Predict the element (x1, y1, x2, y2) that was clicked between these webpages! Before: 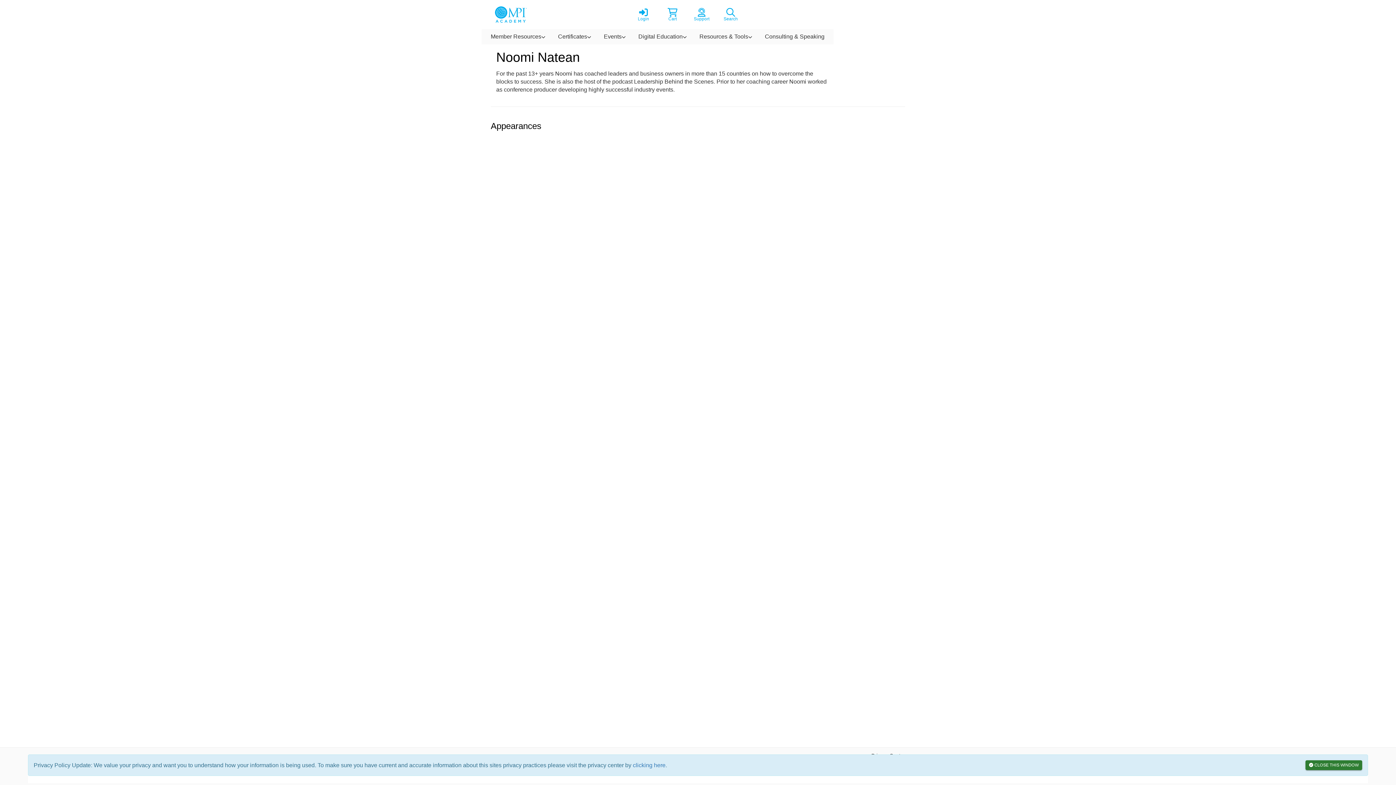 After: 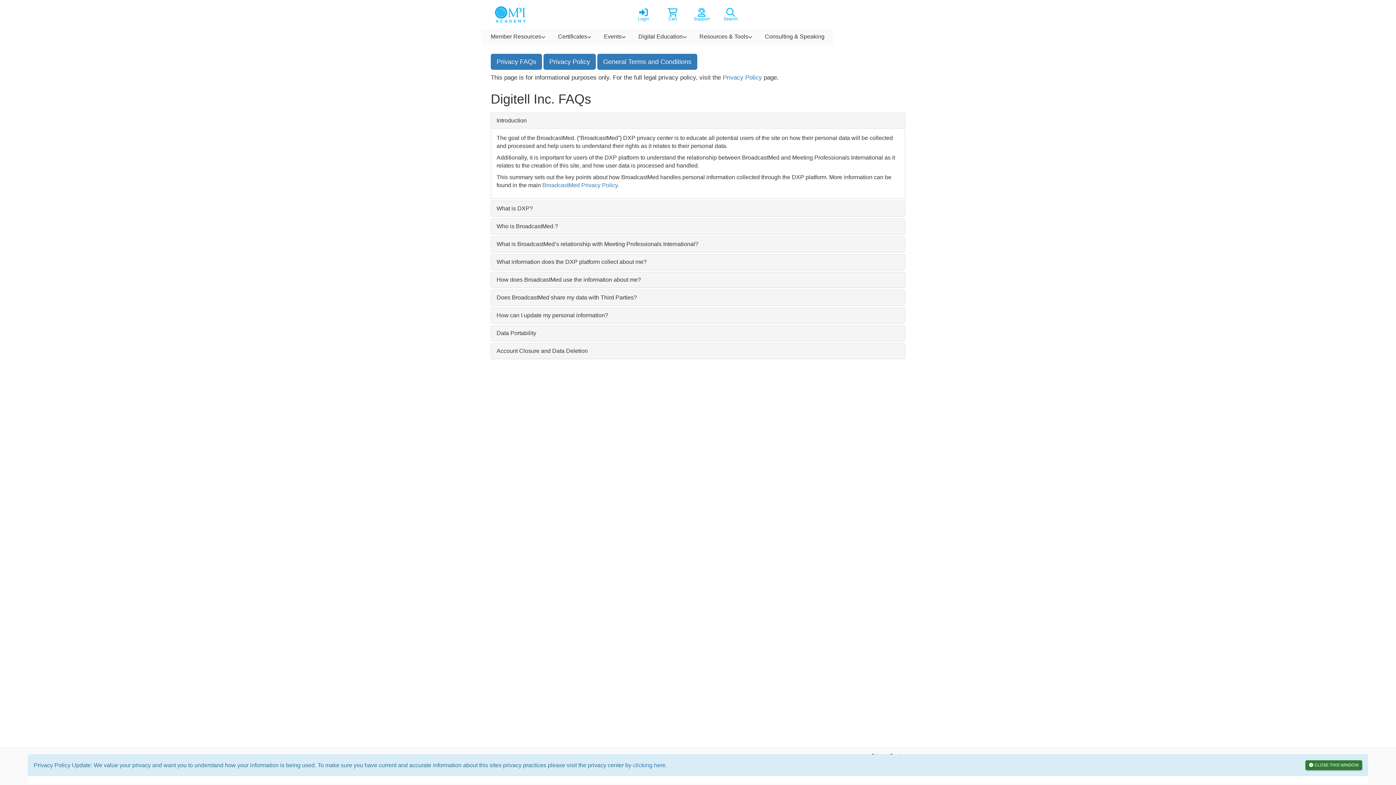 Action: label: clicking here bbox: (633, 762, 665, 768)